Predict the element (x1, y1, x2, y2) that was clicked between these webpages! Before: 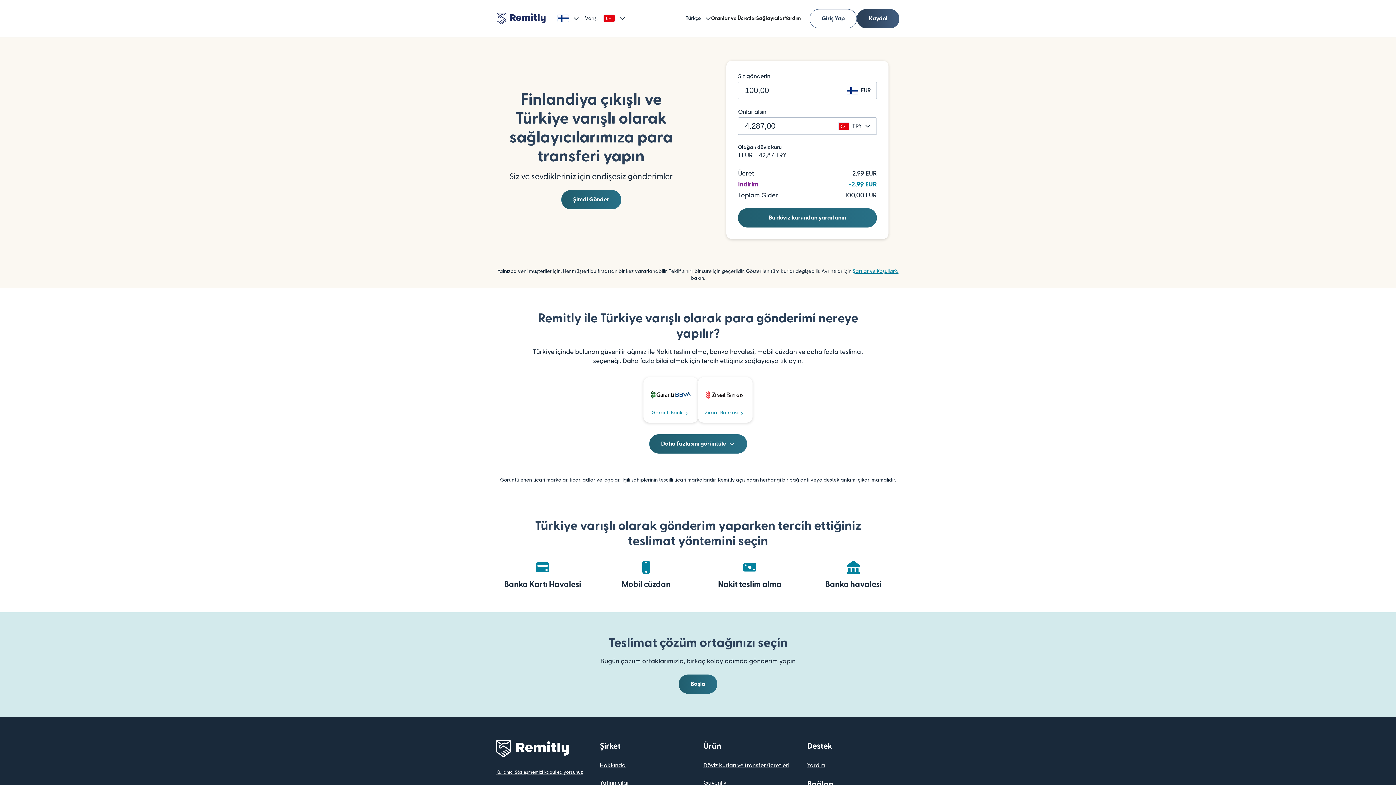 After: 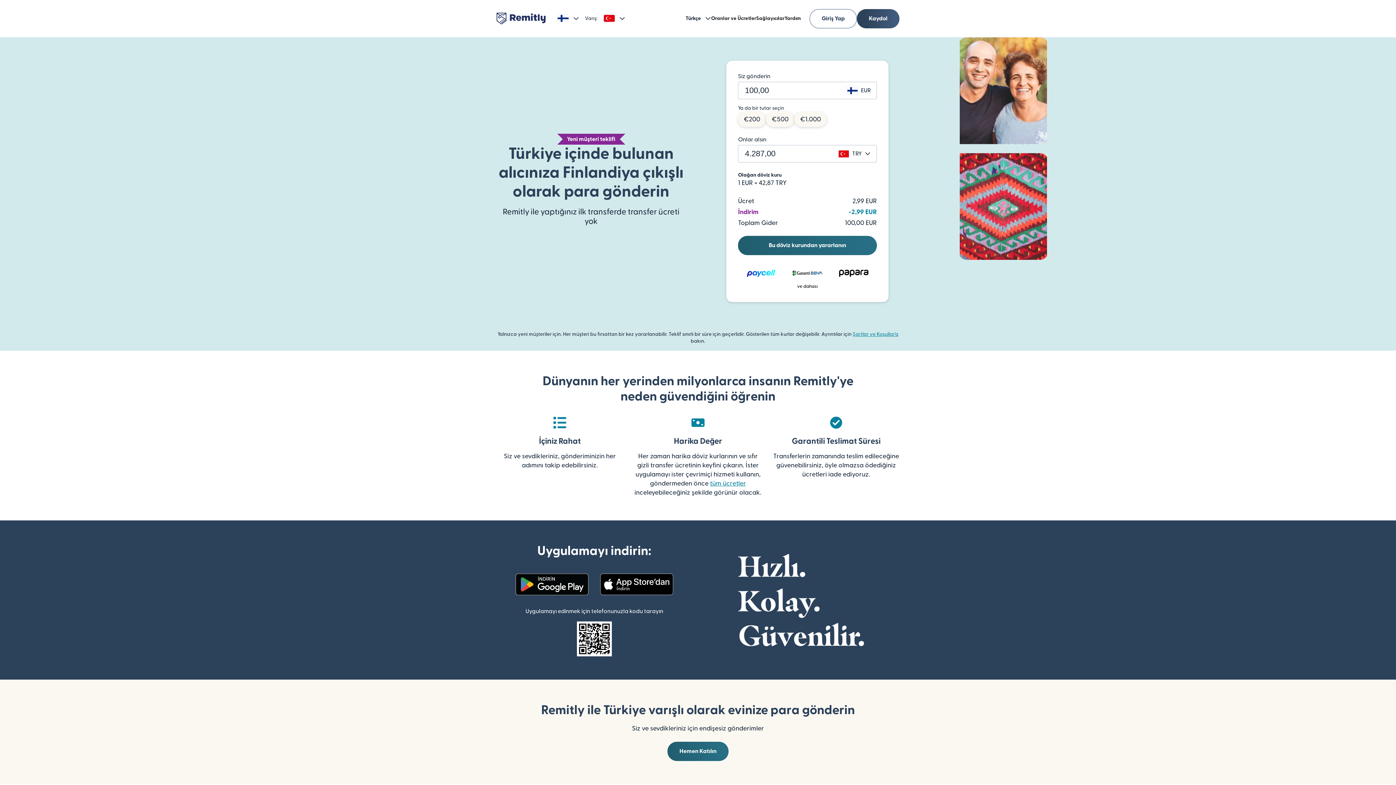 Action: label: Ziraat Bankası bbox: (698, 377, 752, 422)